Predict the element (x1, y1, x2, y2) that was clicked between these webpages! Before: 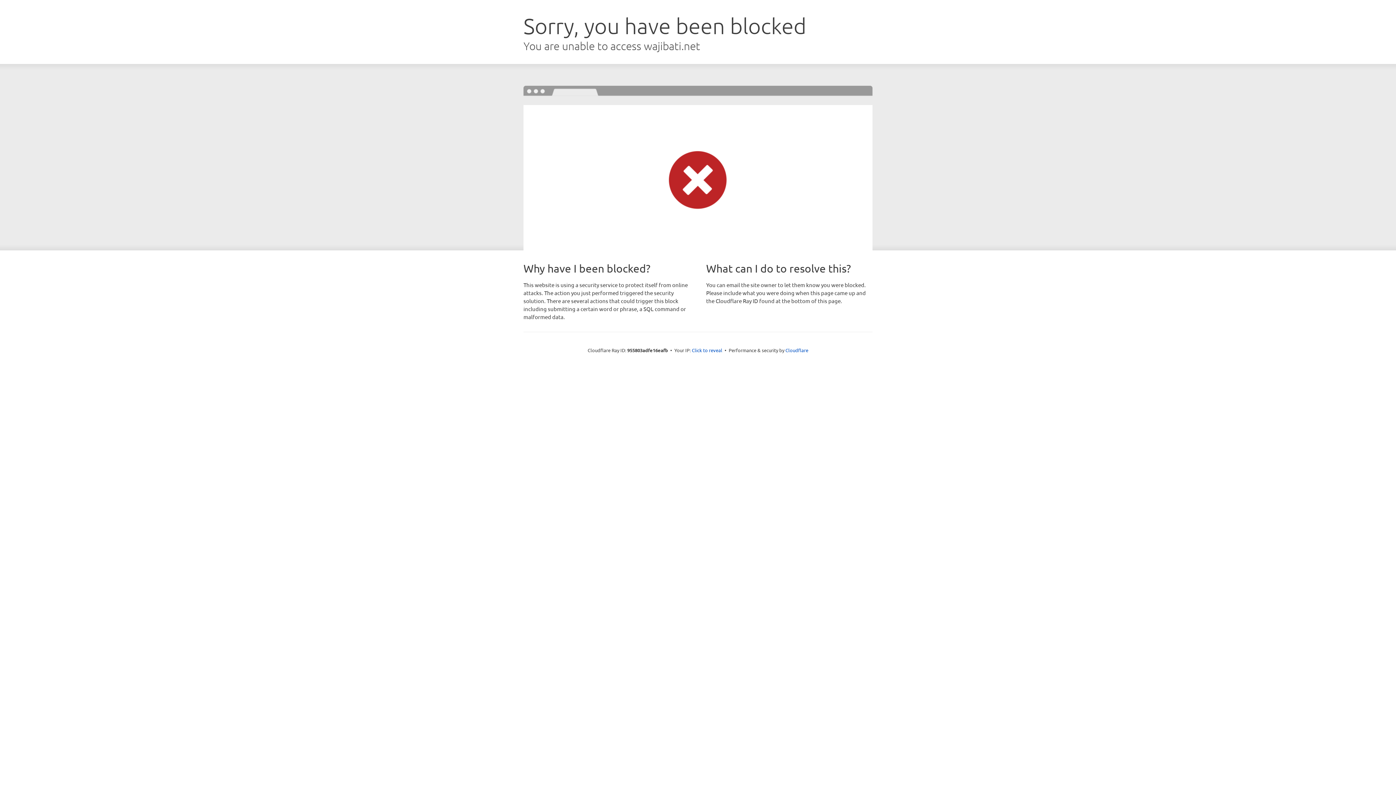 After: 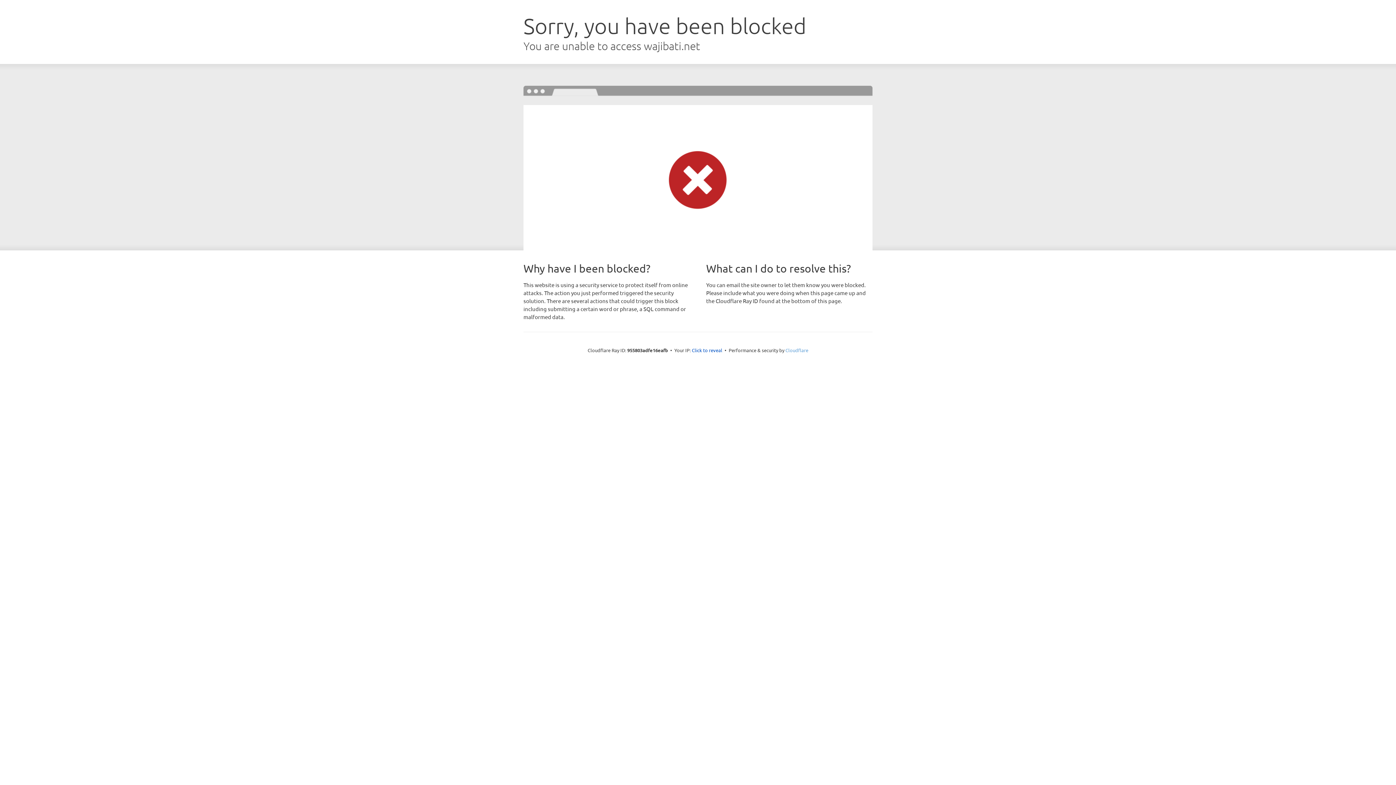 Action: bbox: (785, 347, 808, 353) label: Cloudflare